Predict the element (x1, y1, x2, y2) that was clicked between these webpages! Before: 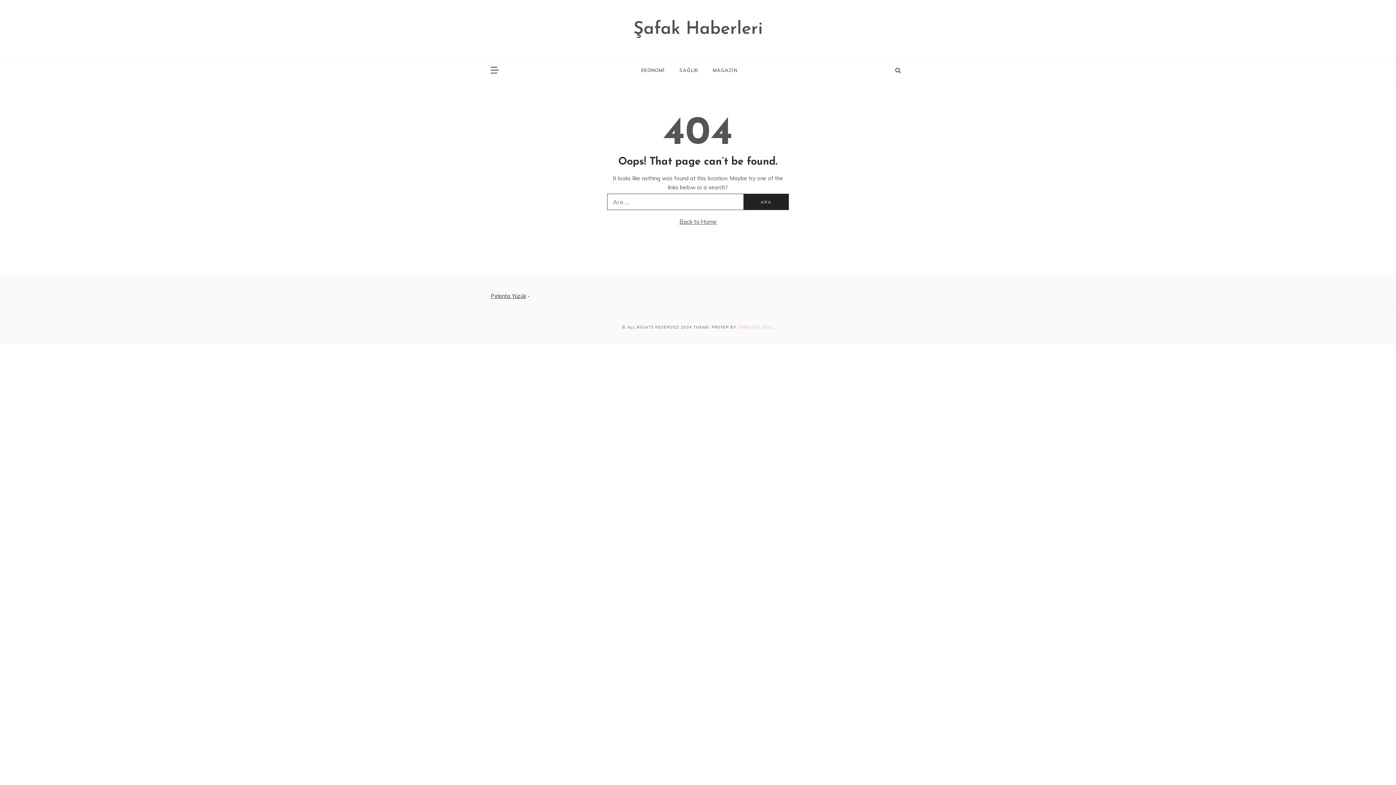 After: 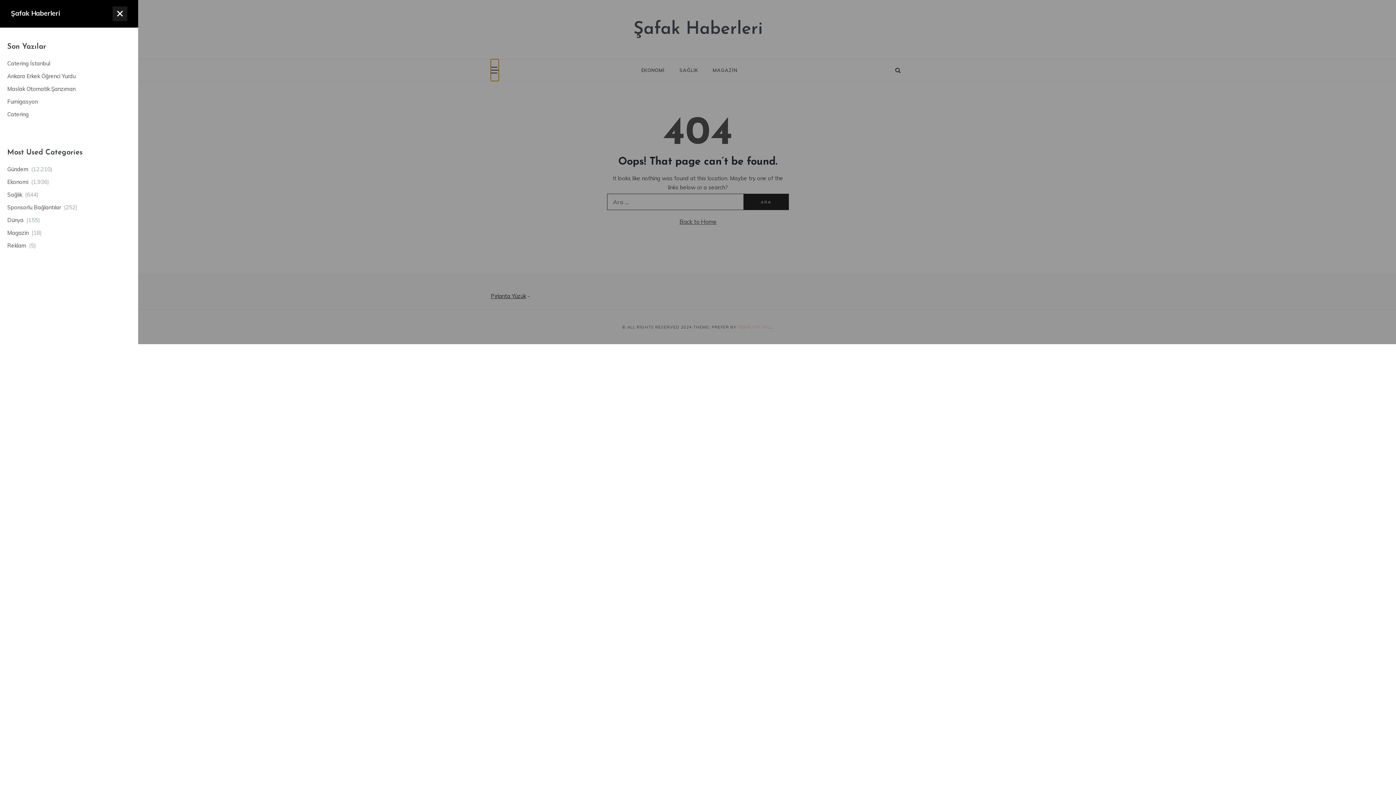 Action: bbox: (490, 59, 498, 81)